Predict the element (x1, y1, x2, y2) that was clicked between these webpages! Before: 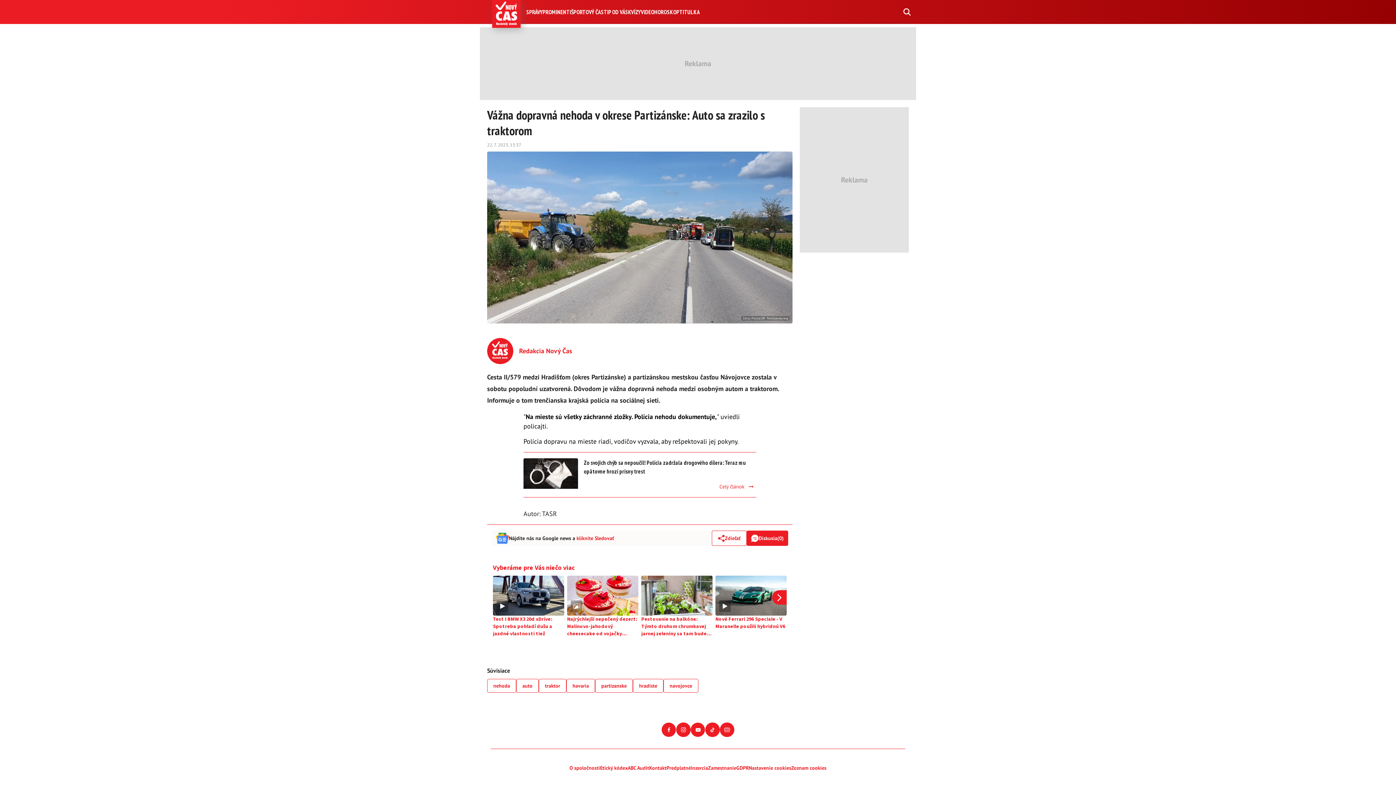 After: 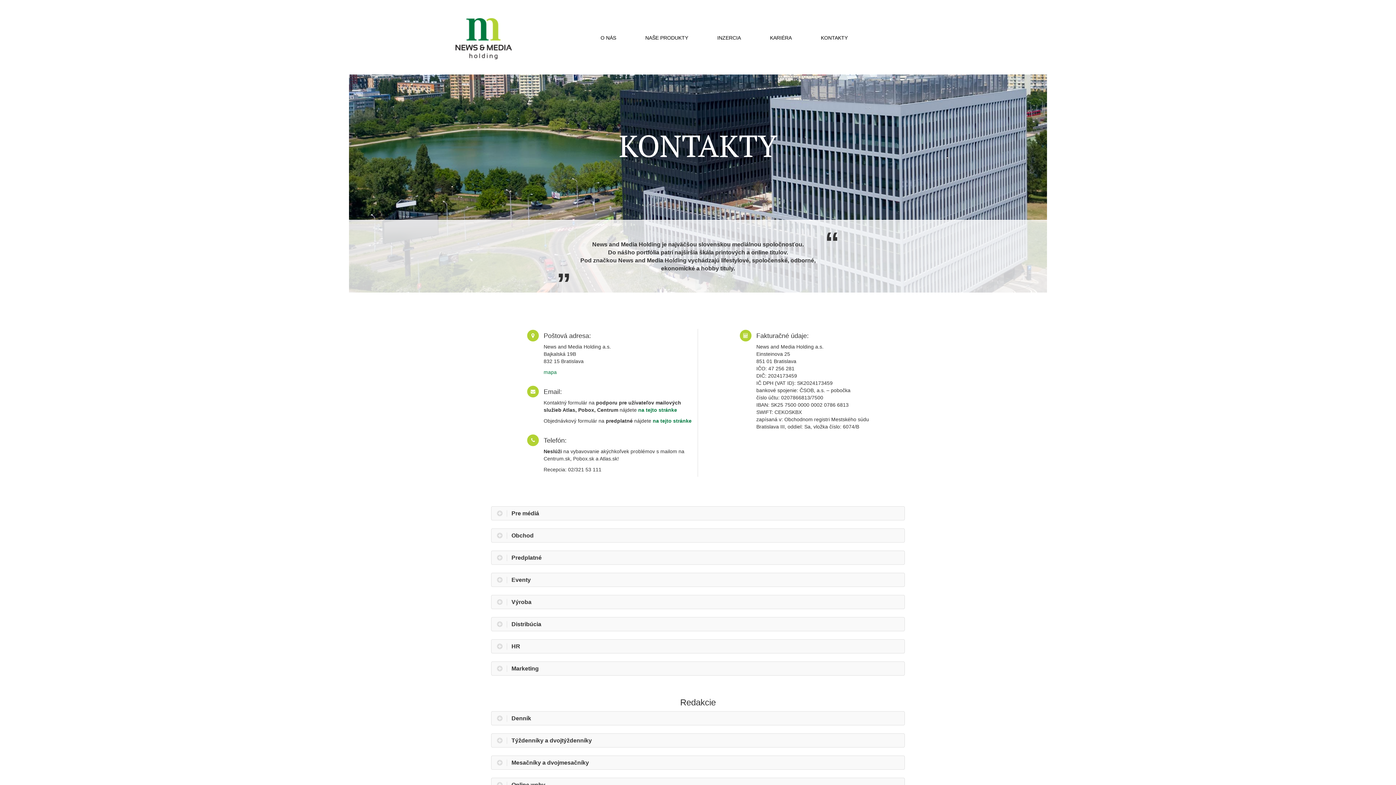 Action: label: Kontakt bbox: (649, 764, 666, 773)